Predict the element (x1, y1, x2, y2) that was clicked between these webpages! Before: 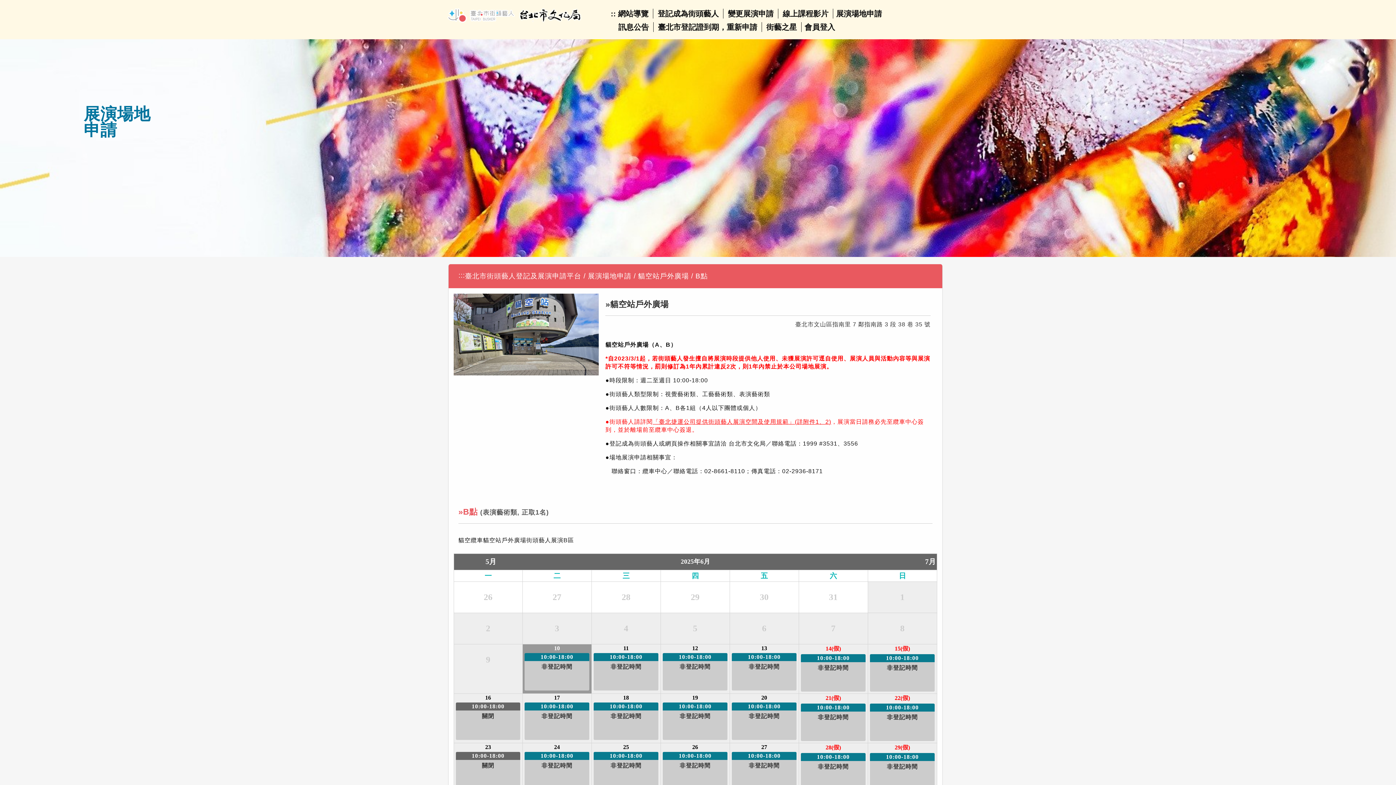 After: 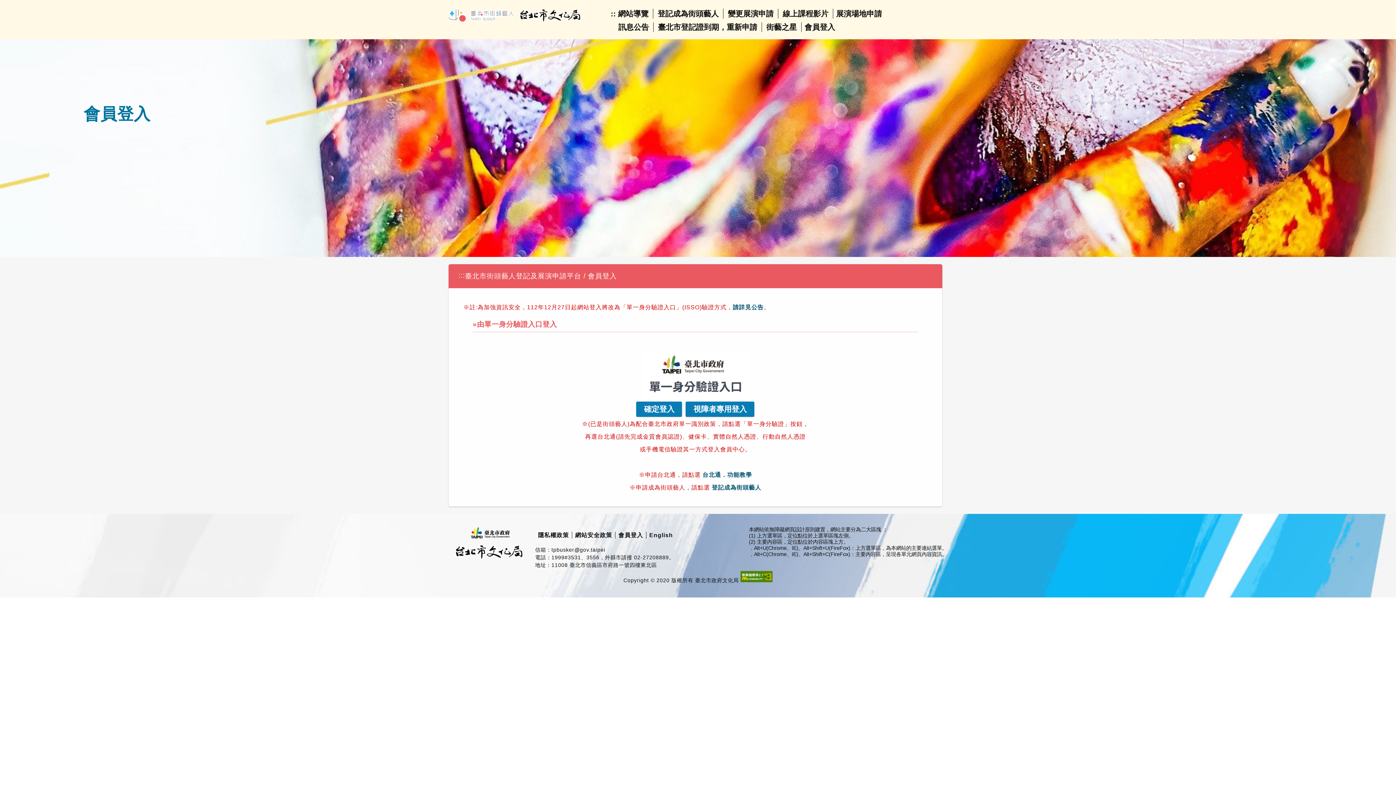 Action: label: 會員登入 bbox: (804, 22, 835, 31)